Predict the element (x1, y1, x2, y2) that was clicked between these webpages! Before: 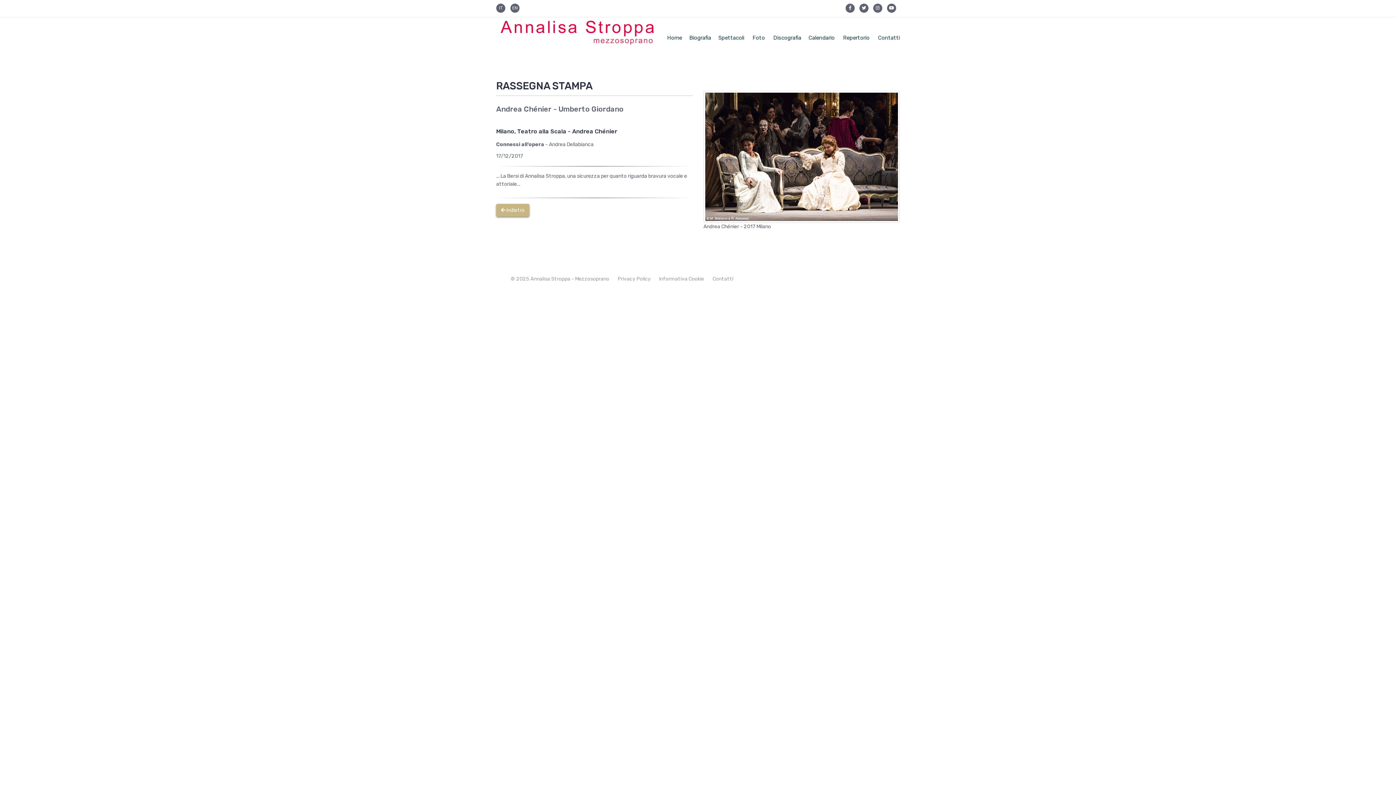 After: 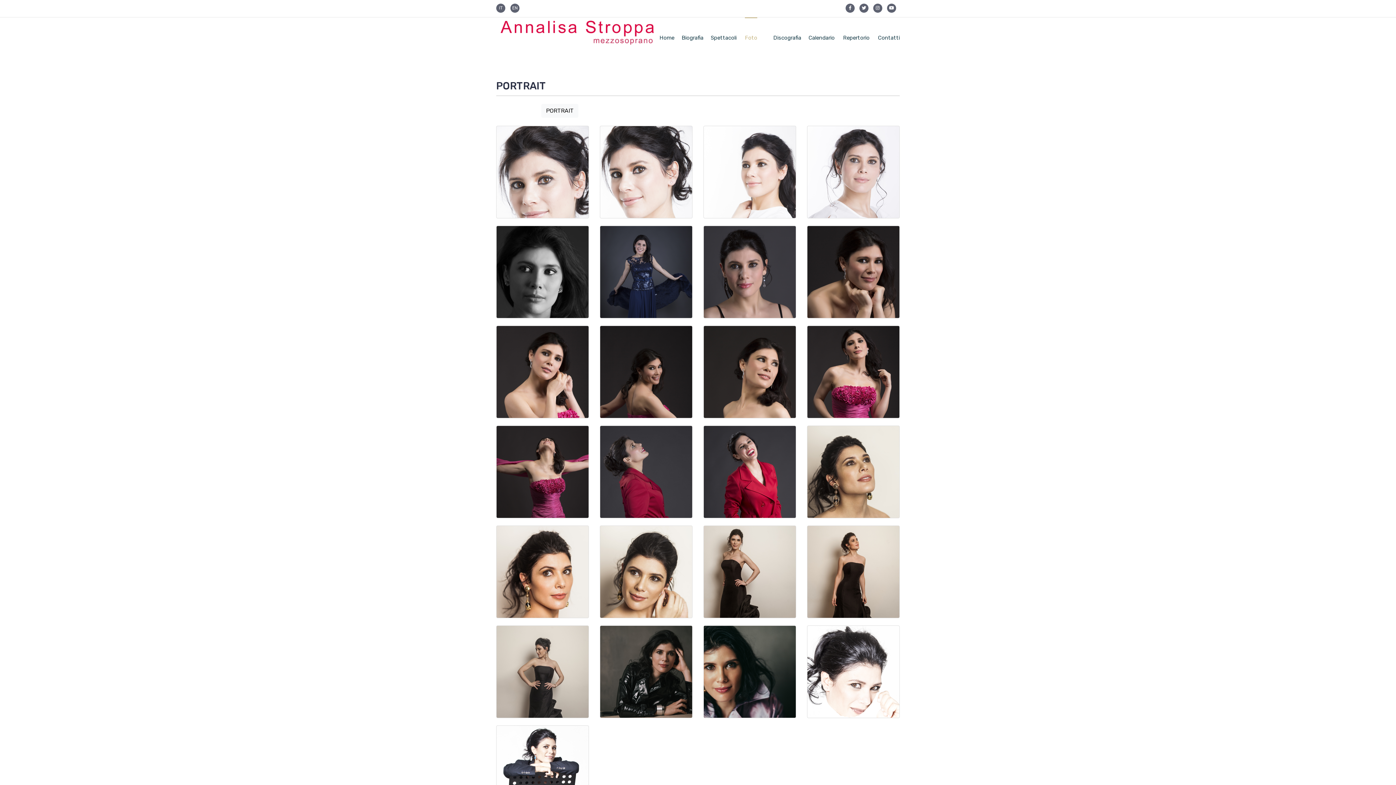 Action: bbox: (752, 17, 765, 58) label: Foto